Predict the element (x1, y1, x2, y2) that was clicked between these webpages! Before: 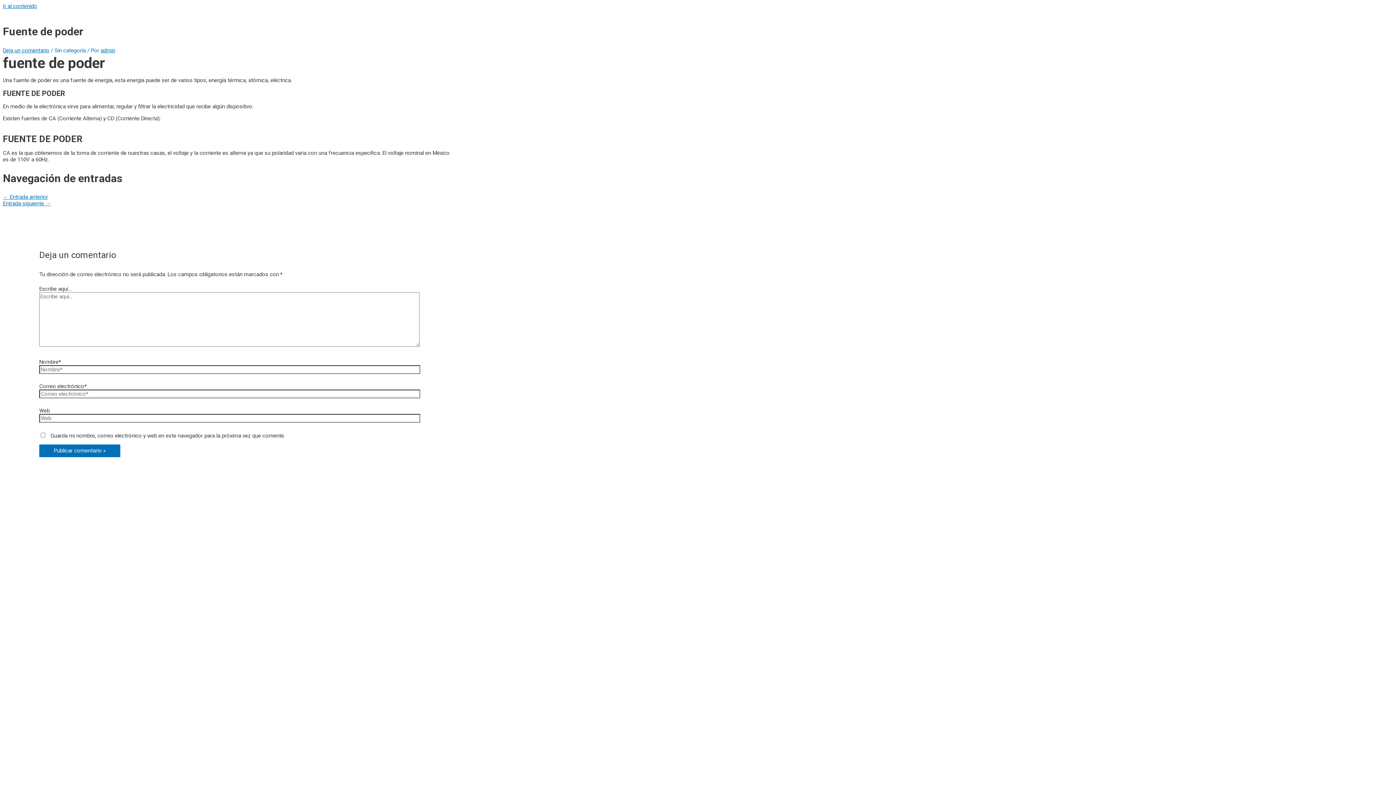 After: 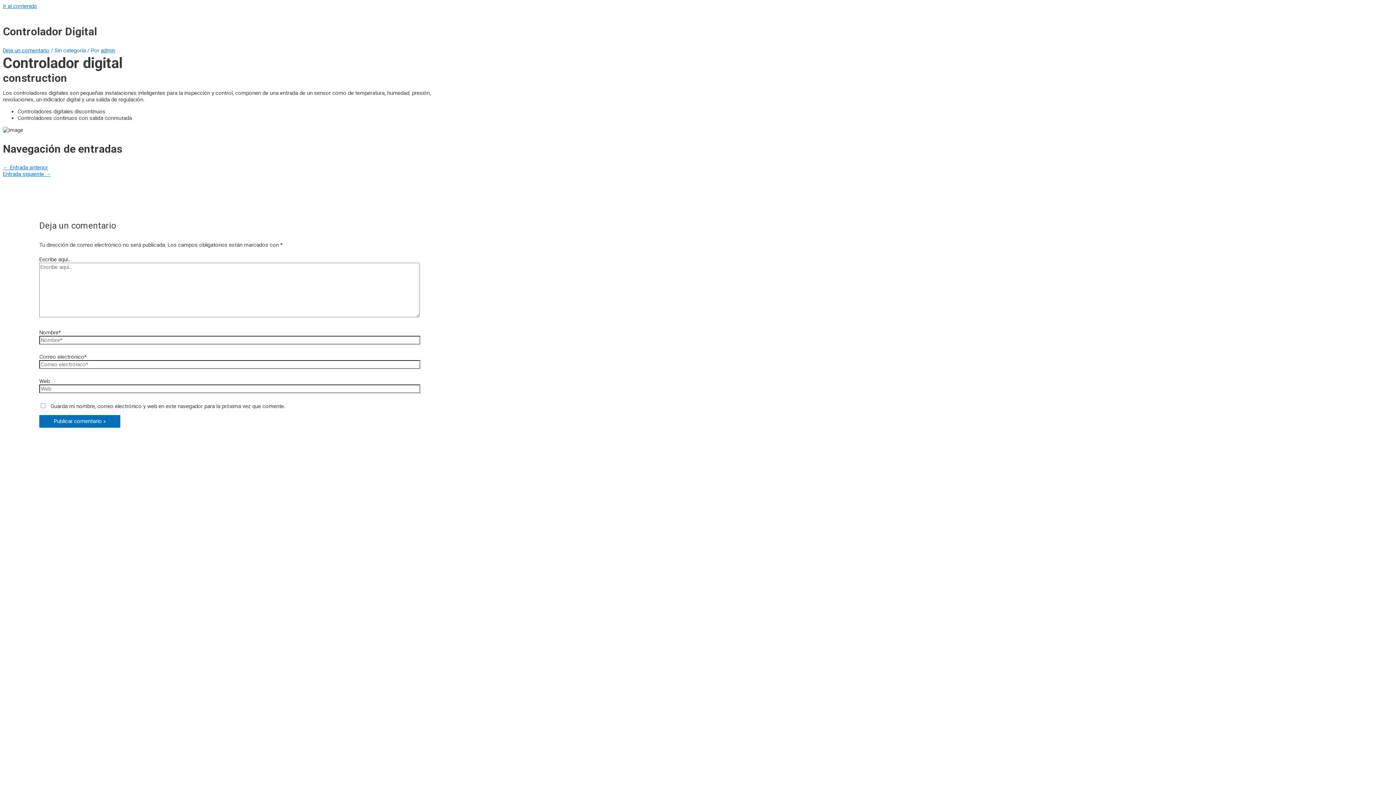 Action: bbox: (2, 200, 50, 206) label: Entrada siguiente →